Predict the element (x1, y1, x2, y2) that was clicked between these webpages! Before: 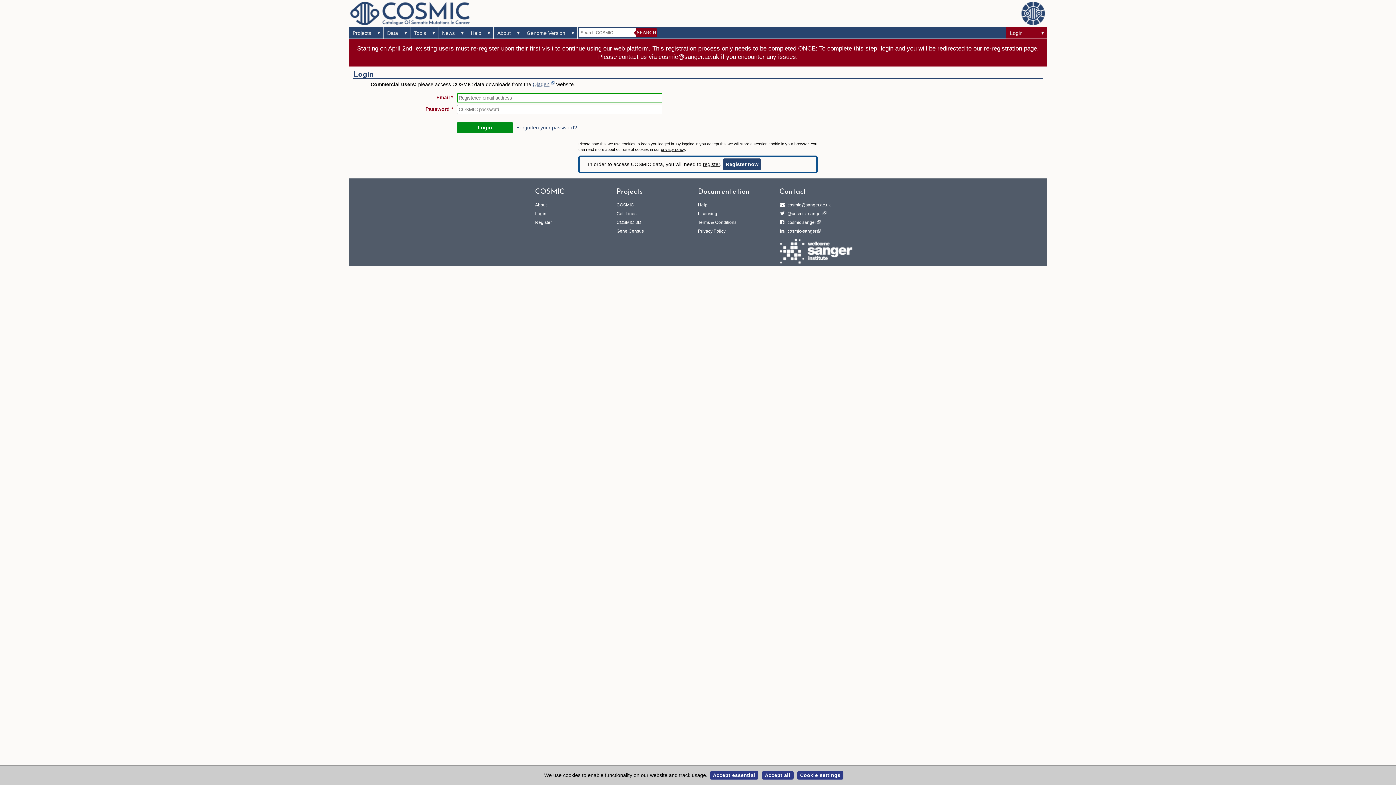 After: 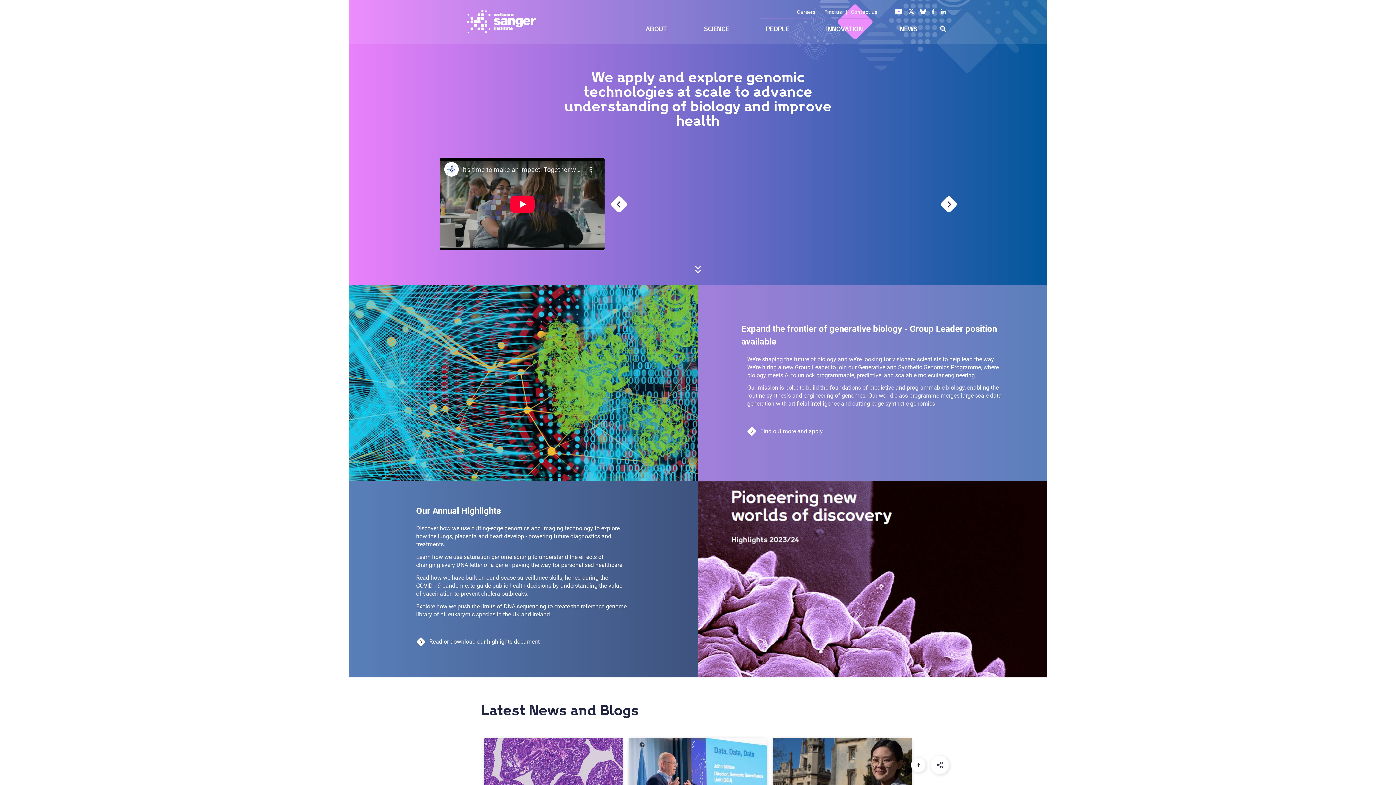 Action: bbox: (779, 238, 853, 264) label:  